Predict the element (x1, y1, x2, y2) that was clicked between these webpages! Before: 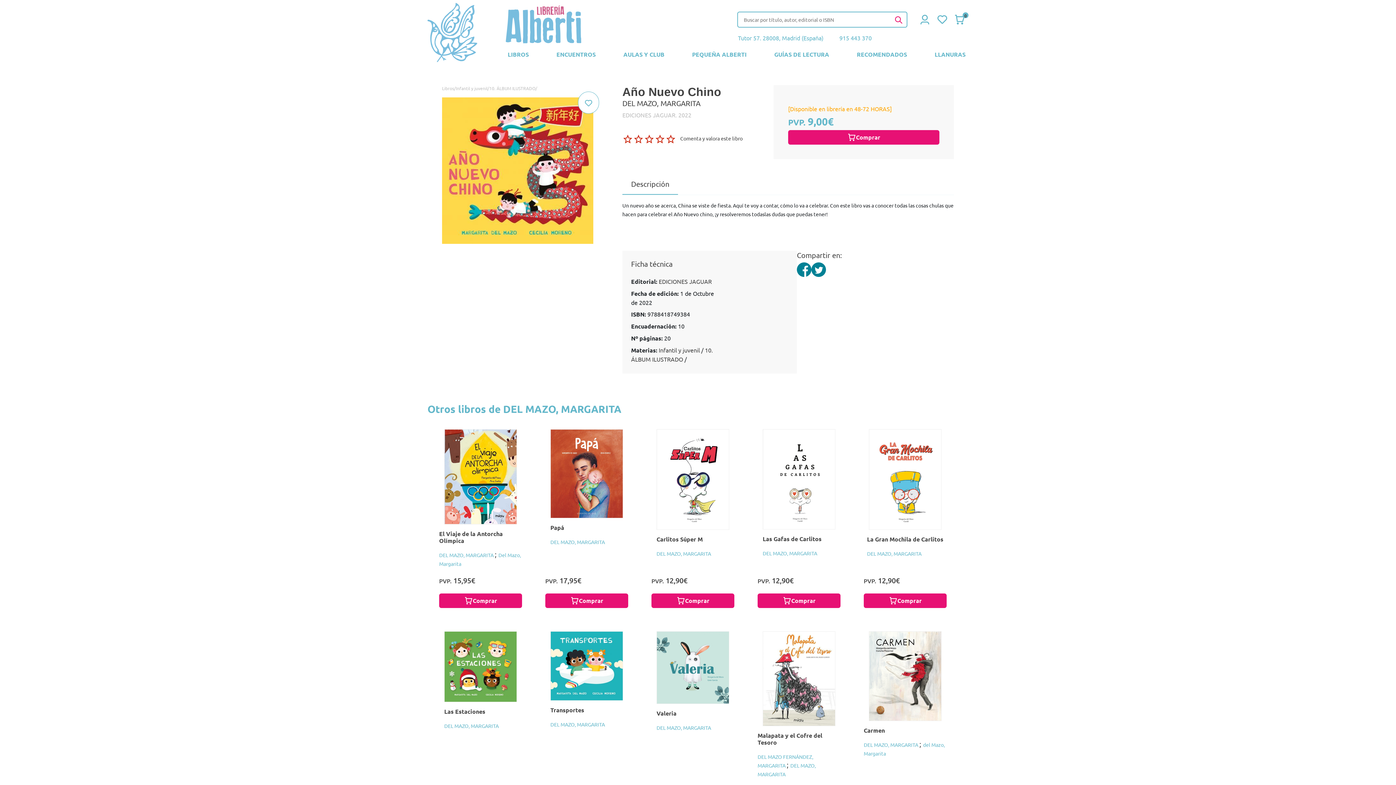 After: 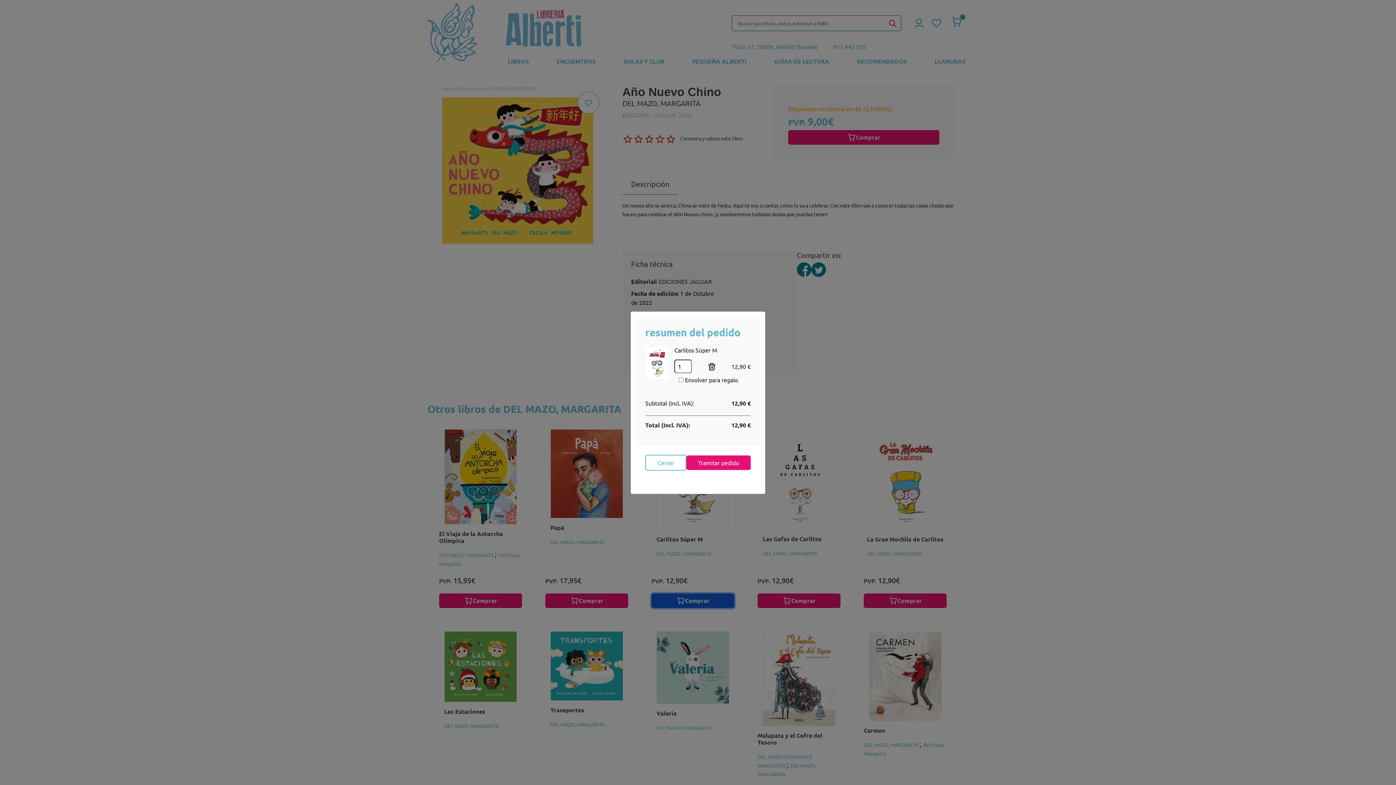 Action: label: Comprar bbox: (651, 593, 734, 608)